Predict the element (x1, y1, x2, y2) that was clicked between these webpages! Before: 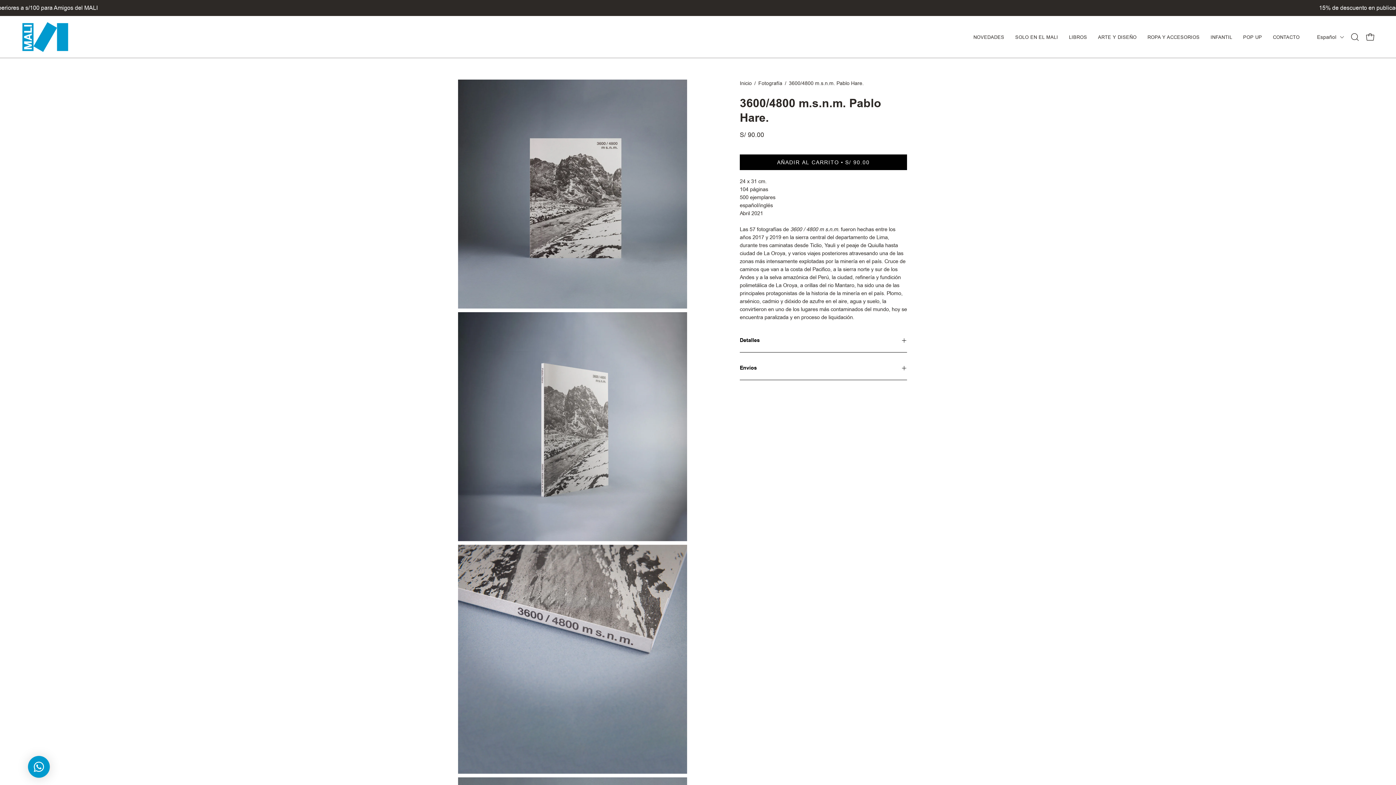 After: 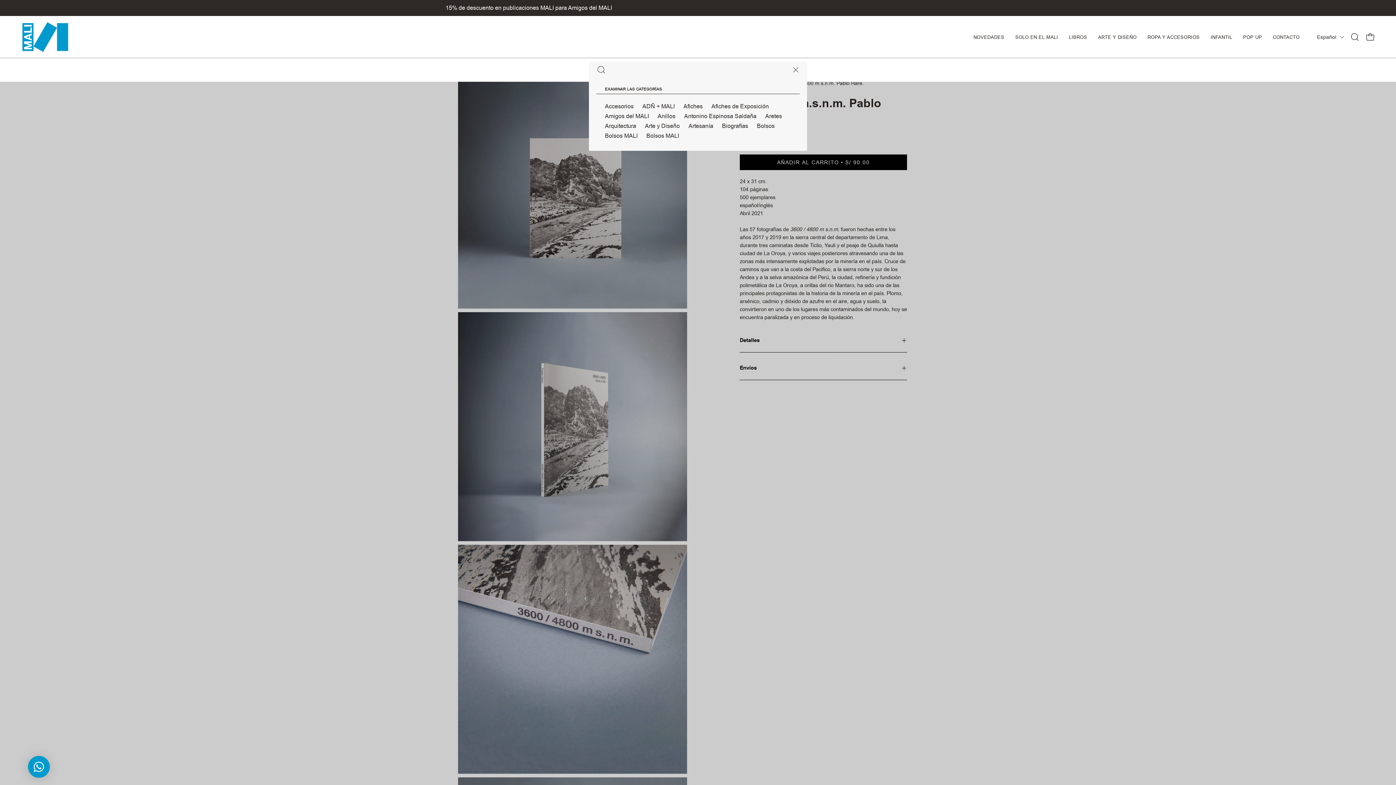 Action: label: Abrir barra de búsqueda bbox: (1347, 29, 1362, 44)